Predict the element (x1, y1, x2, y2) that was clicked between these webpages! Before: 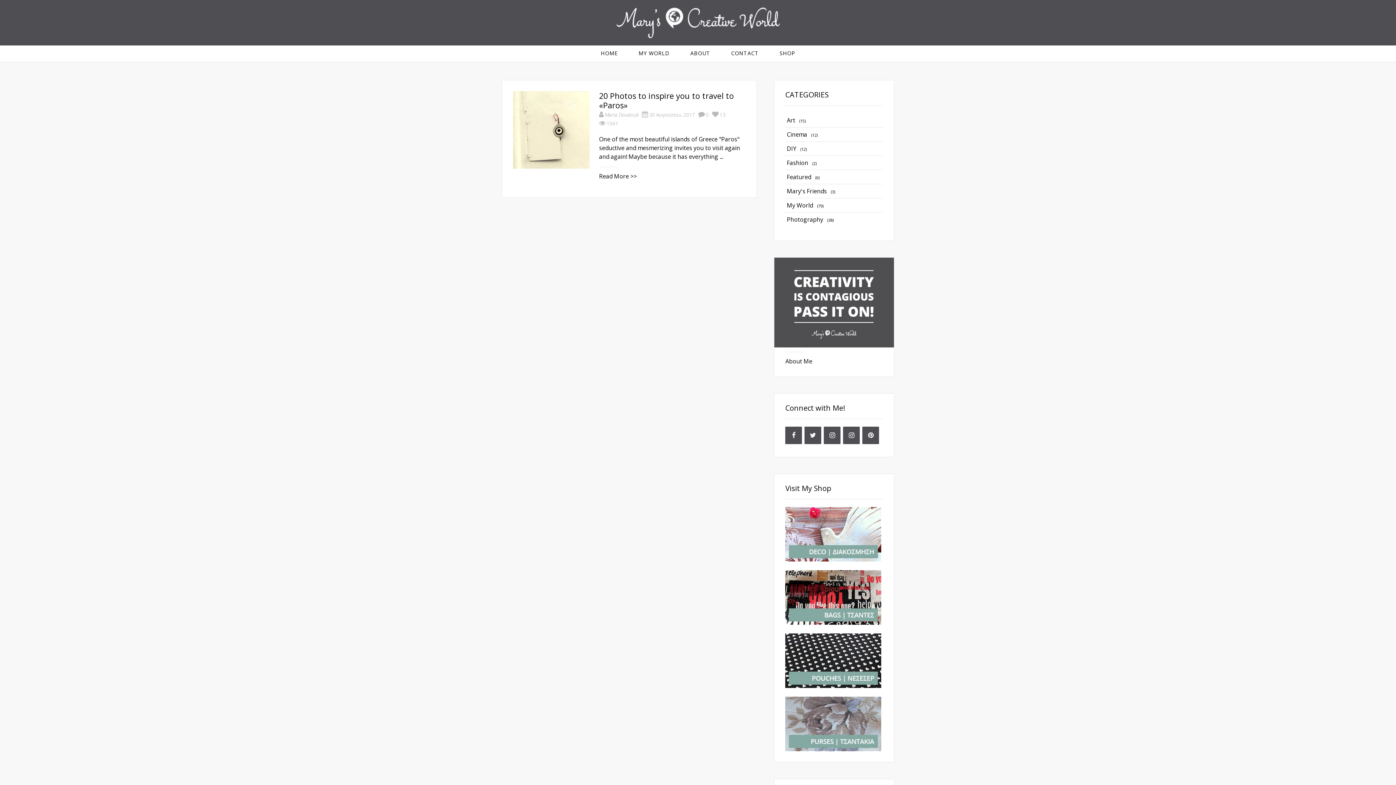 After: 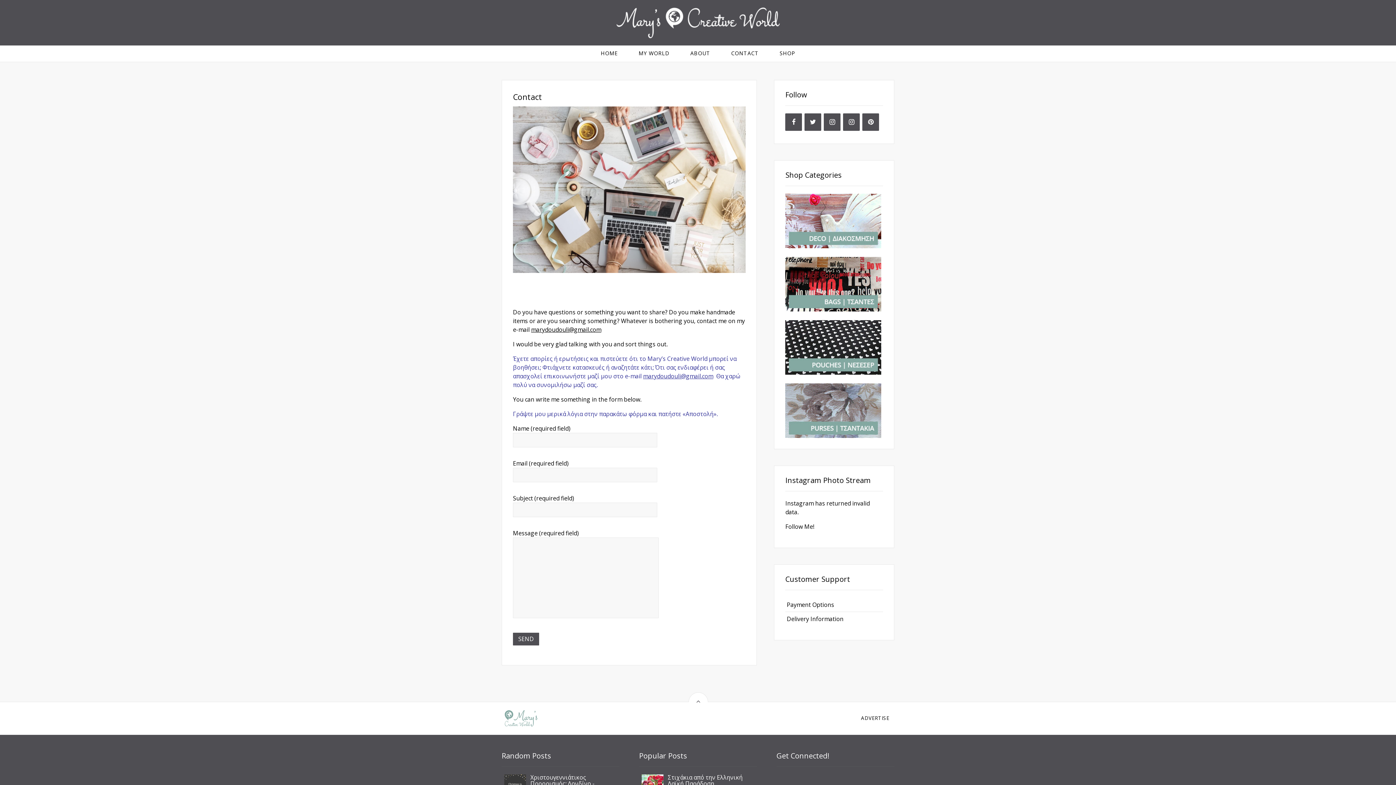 Action: label: CONTACT bbox: (731, 45, 759, 61)